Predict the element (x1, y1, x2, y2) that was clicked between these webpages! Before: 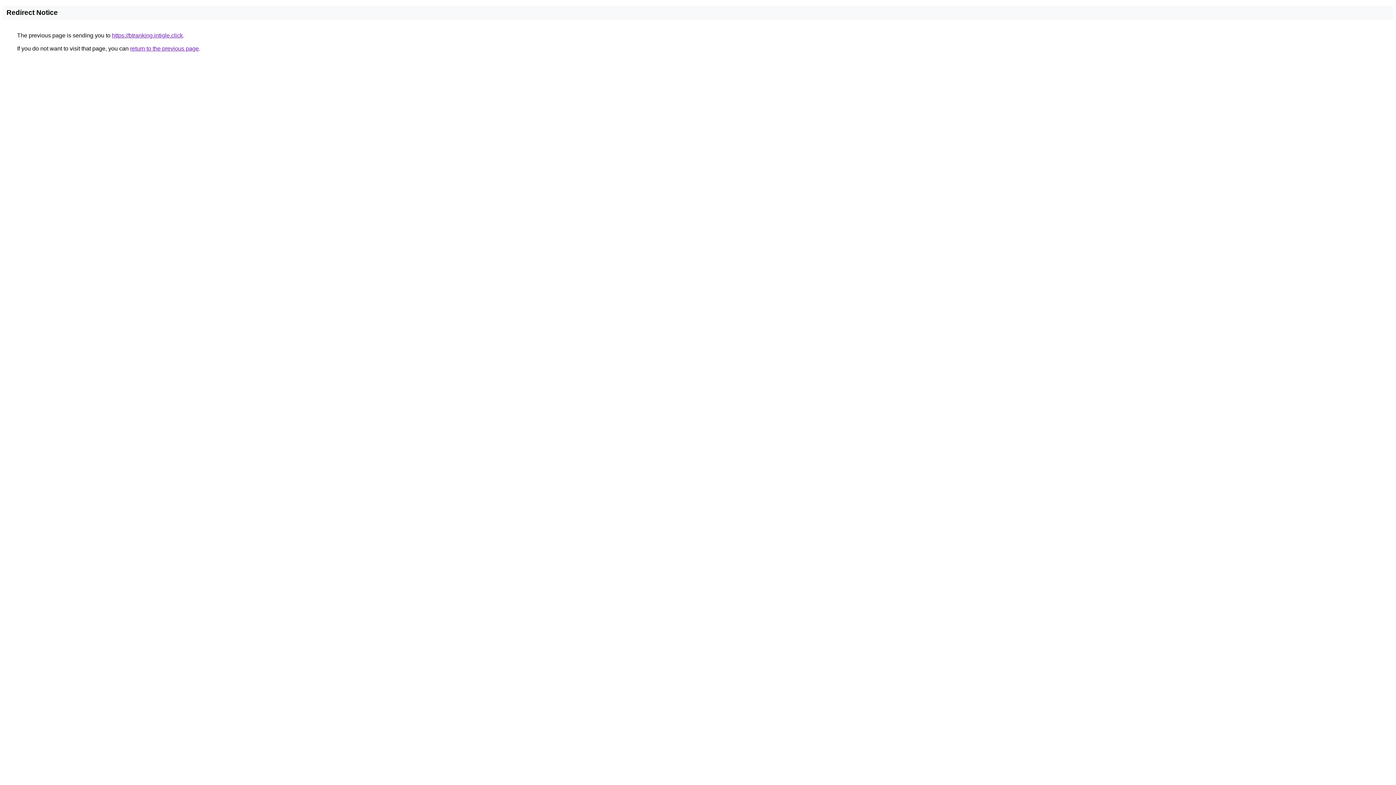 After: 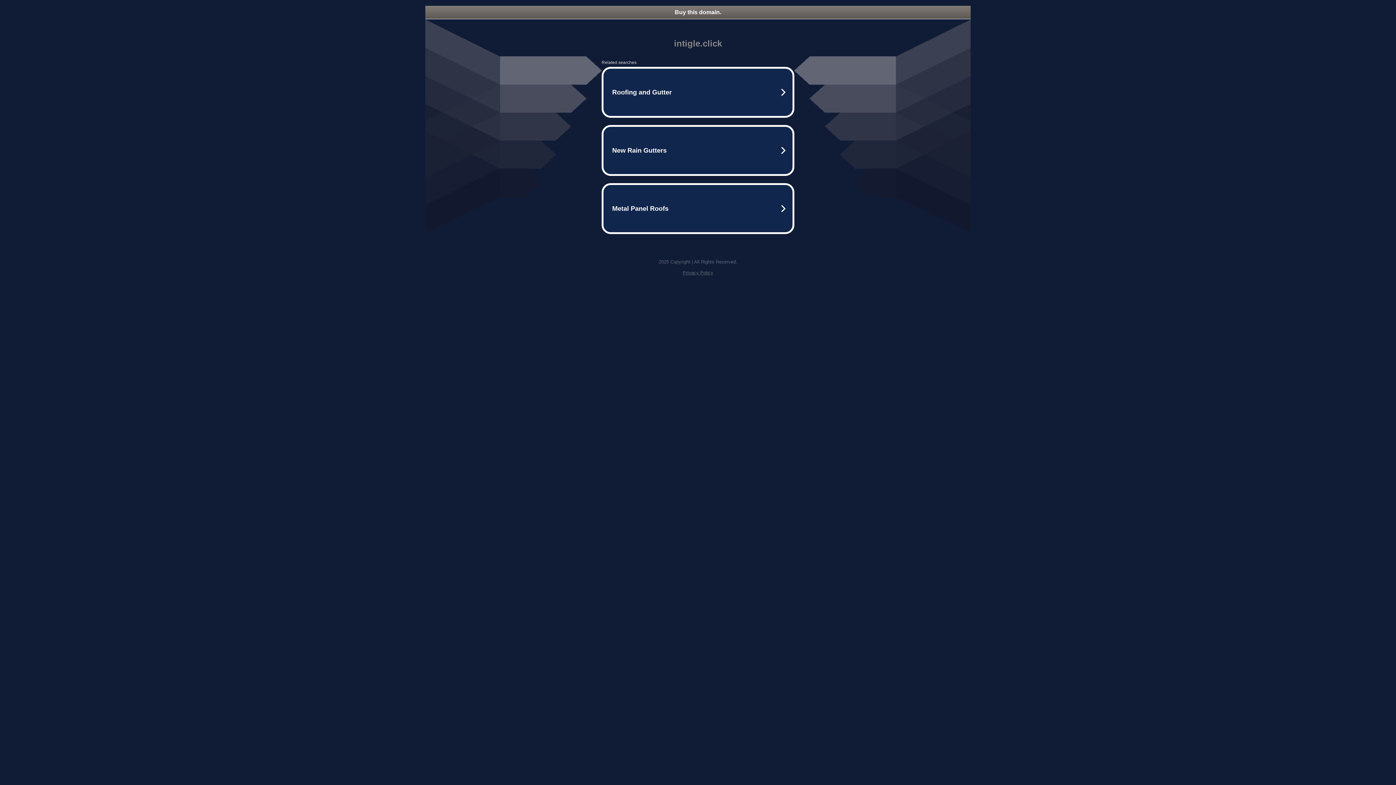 Action: bbox: (112, 32, 182, 38) label: https://btranking.intigle.click